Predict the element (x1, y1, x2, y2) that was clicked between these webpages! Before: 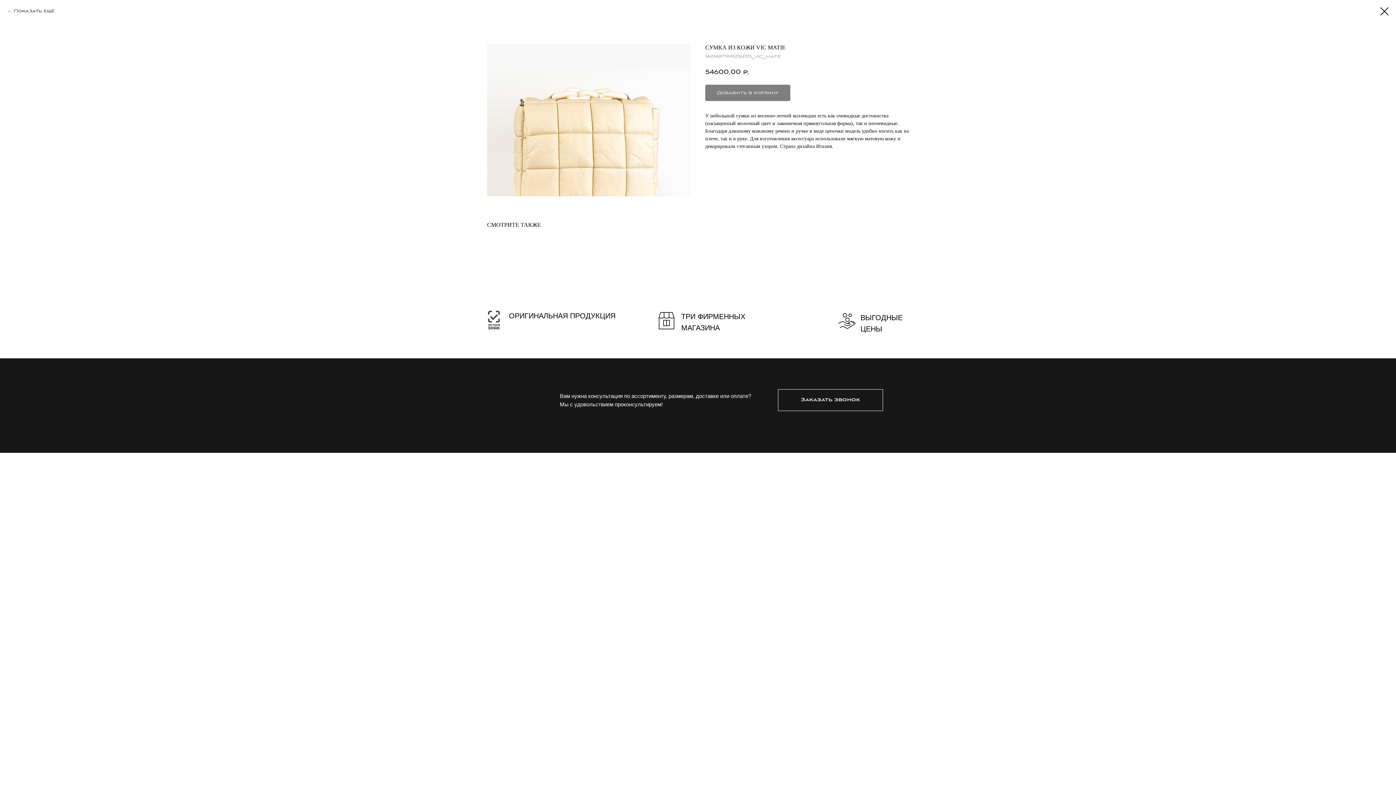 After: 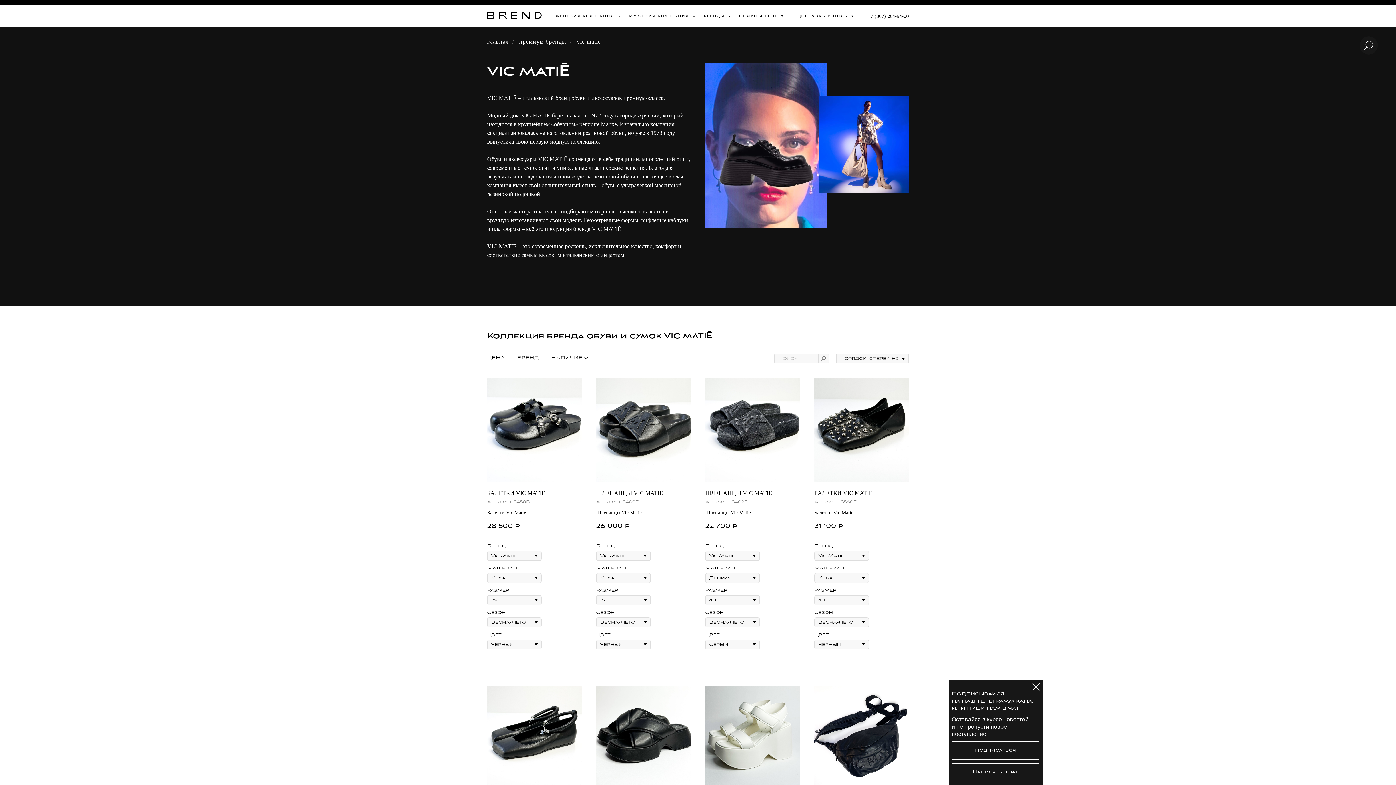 Action: bbox: (7, 7, 54, 14) label: Показать ещё